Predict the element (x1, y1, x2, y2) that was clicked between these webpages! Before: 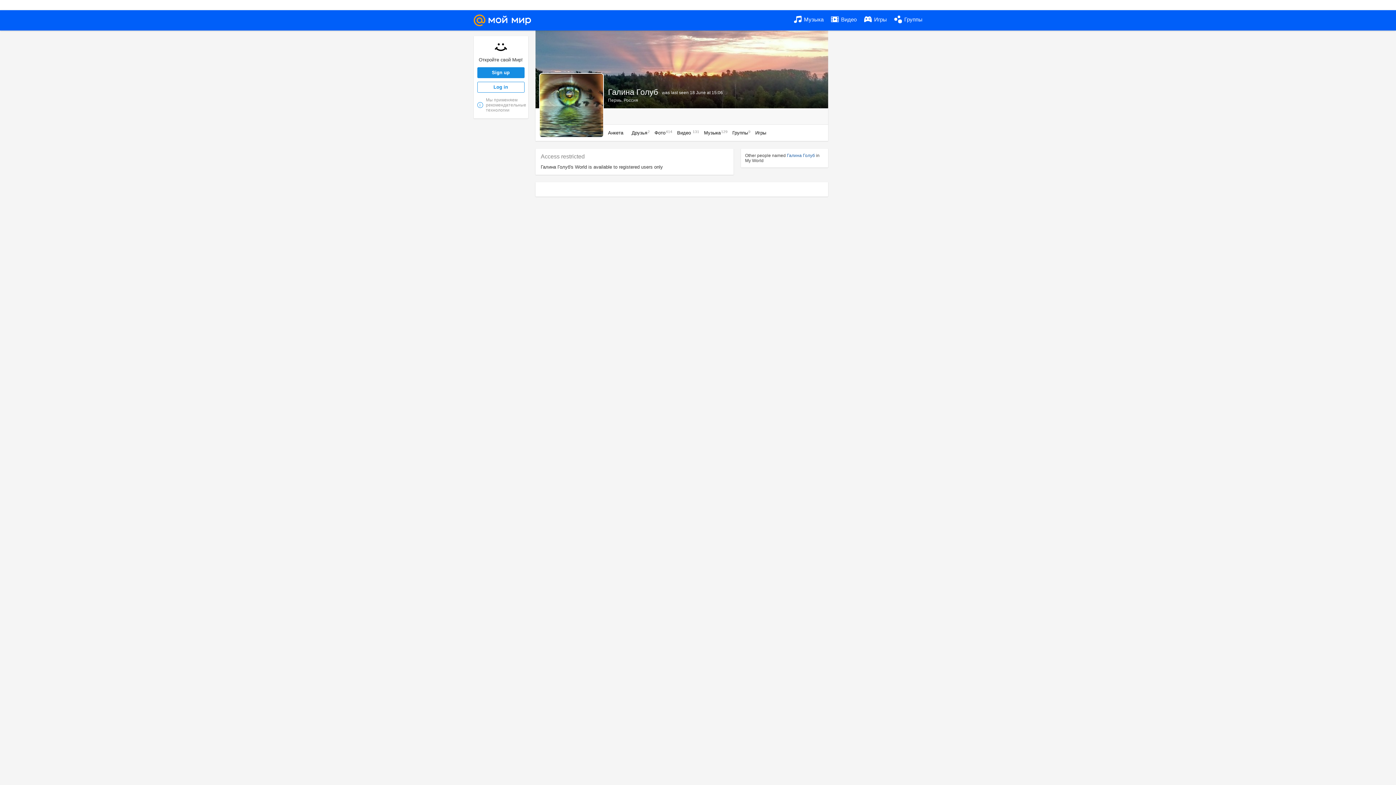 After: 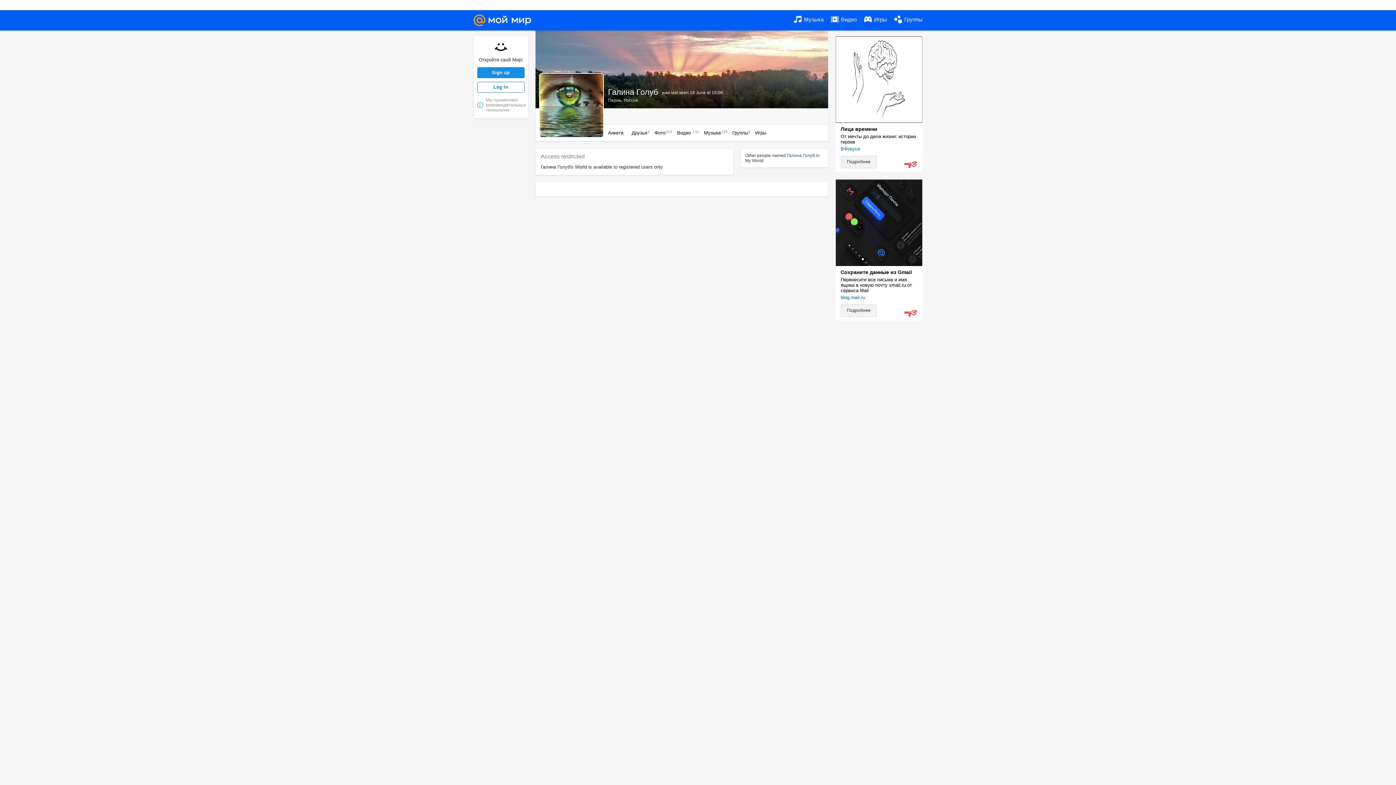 Action: bbox: (631, 130, 646, 135) label: Друзья2